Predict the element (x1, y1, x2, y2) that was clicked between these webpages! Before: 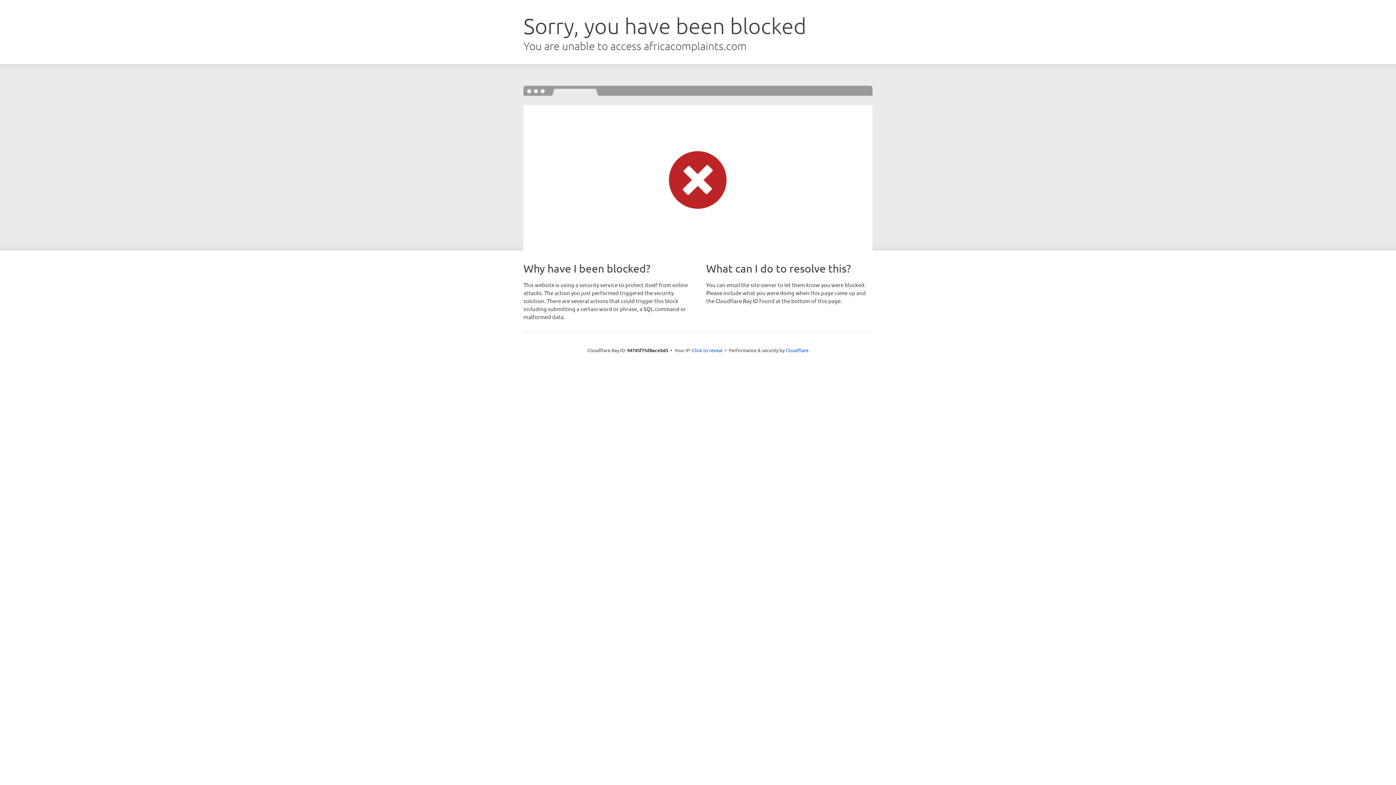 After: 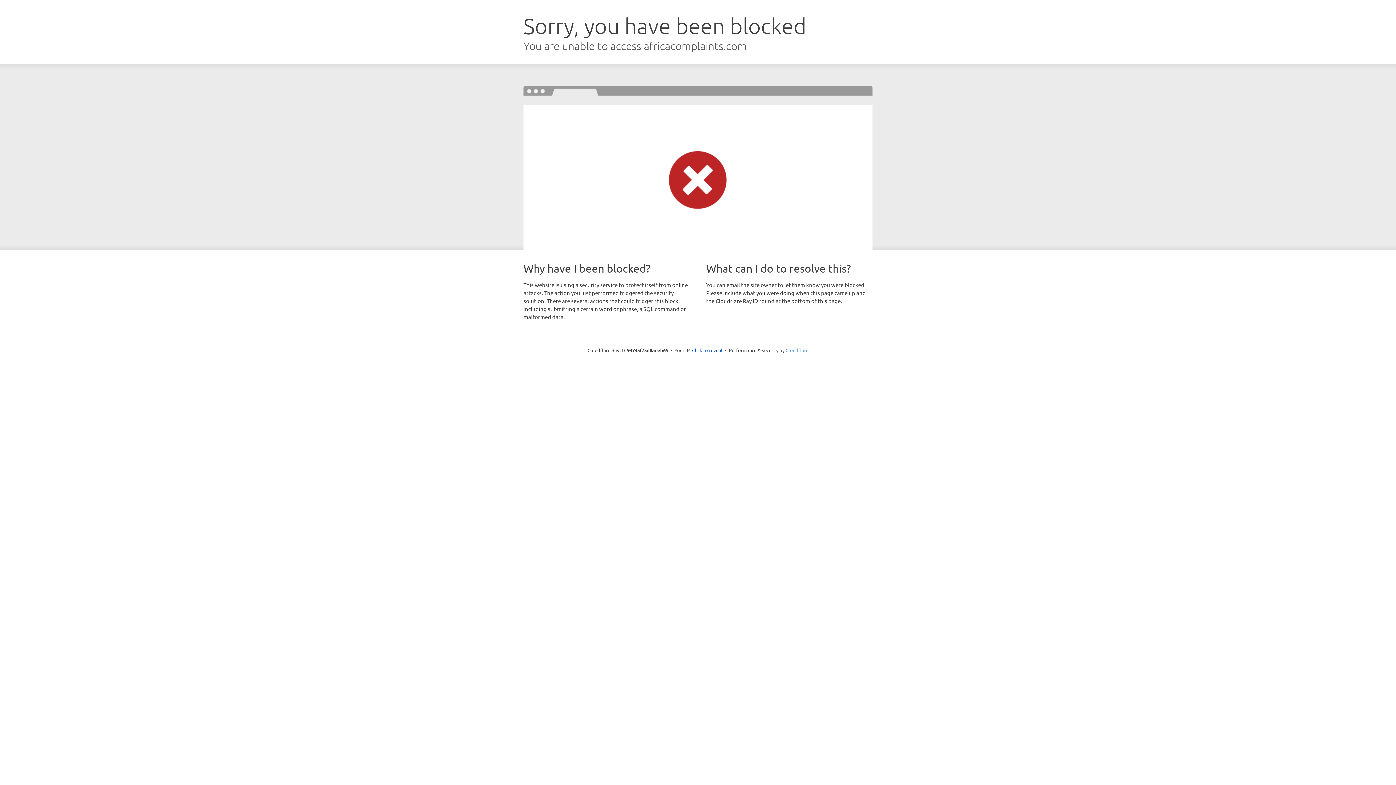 Action: label: Cloudflare bbox: (785, 347, 808, 353)